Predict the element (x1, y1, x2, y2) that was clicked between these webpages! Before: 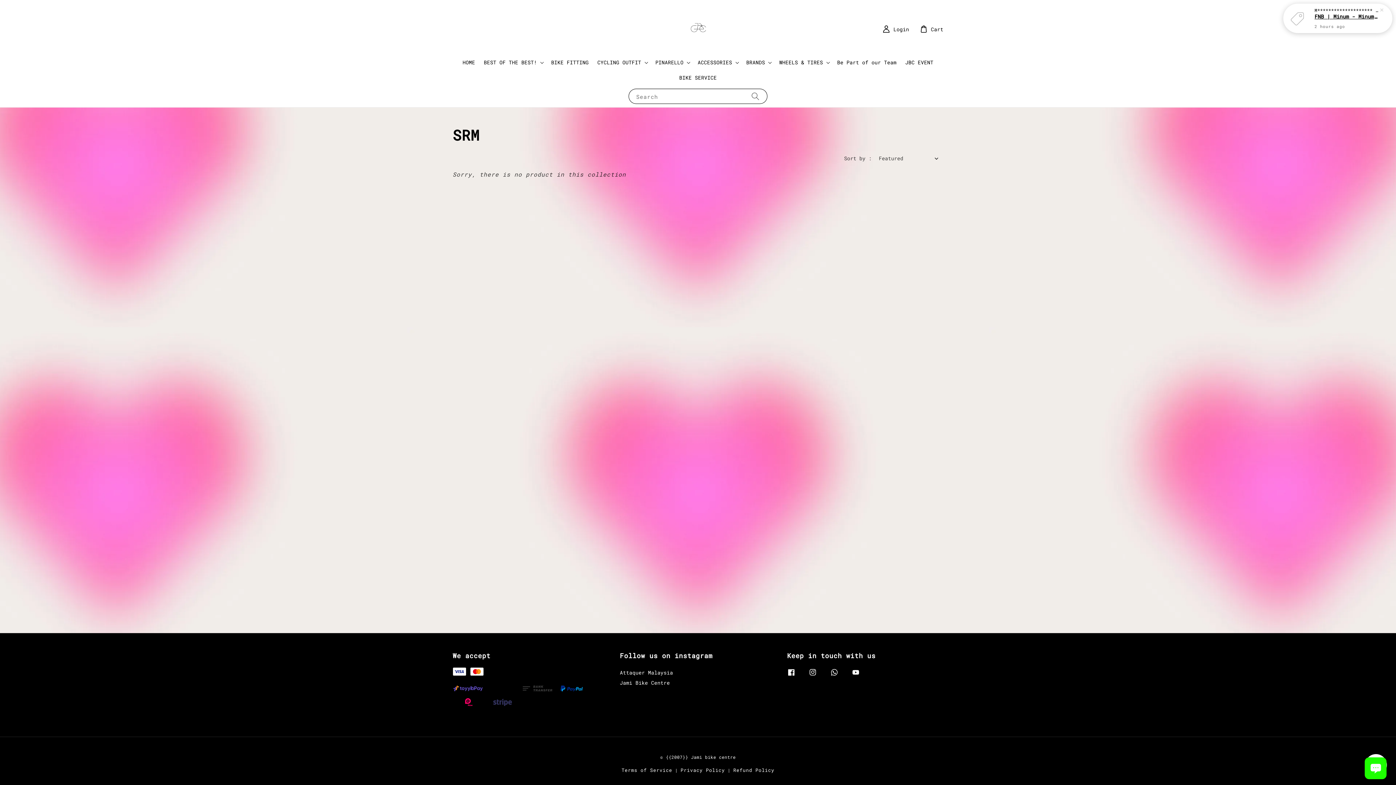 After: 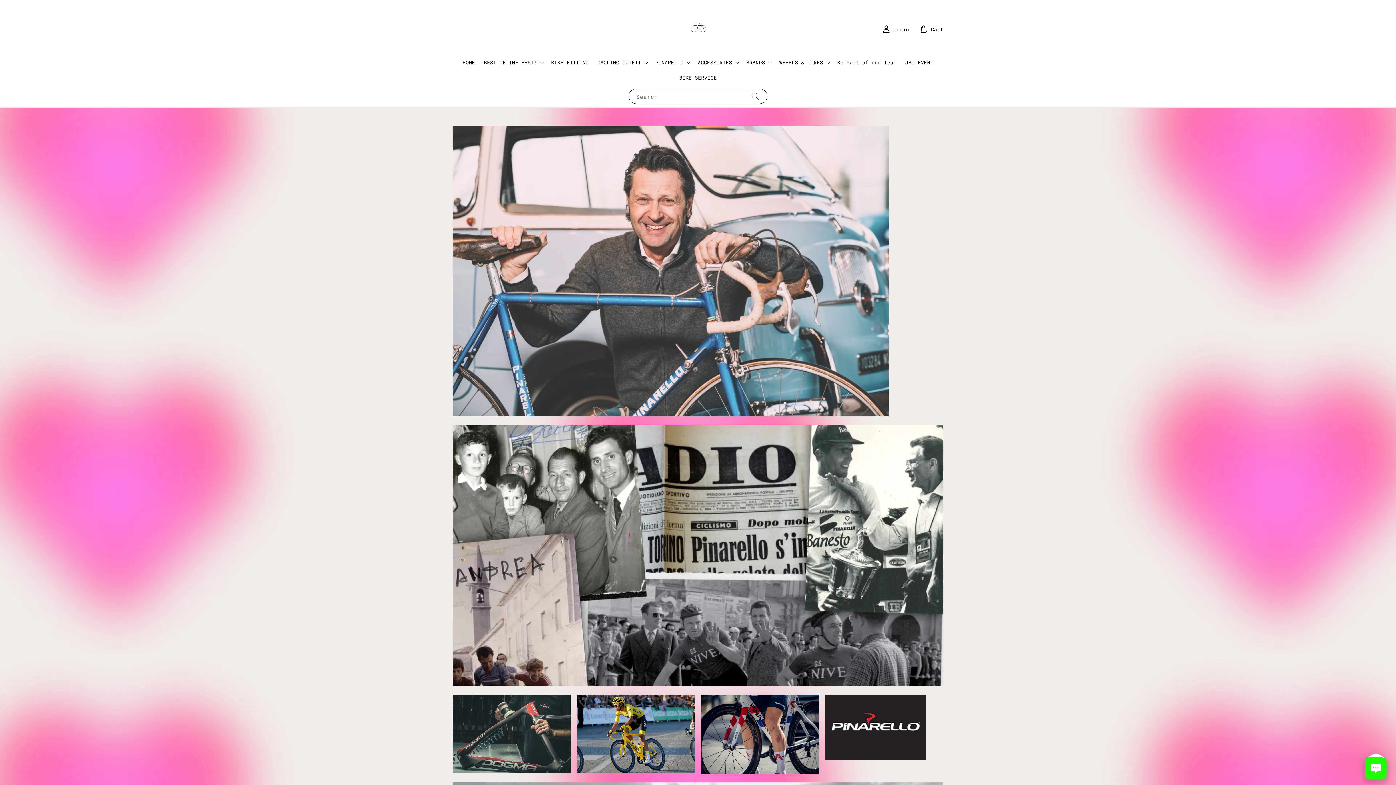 Action: label: PINARELLO bbox: (655, 59, 683, 65)